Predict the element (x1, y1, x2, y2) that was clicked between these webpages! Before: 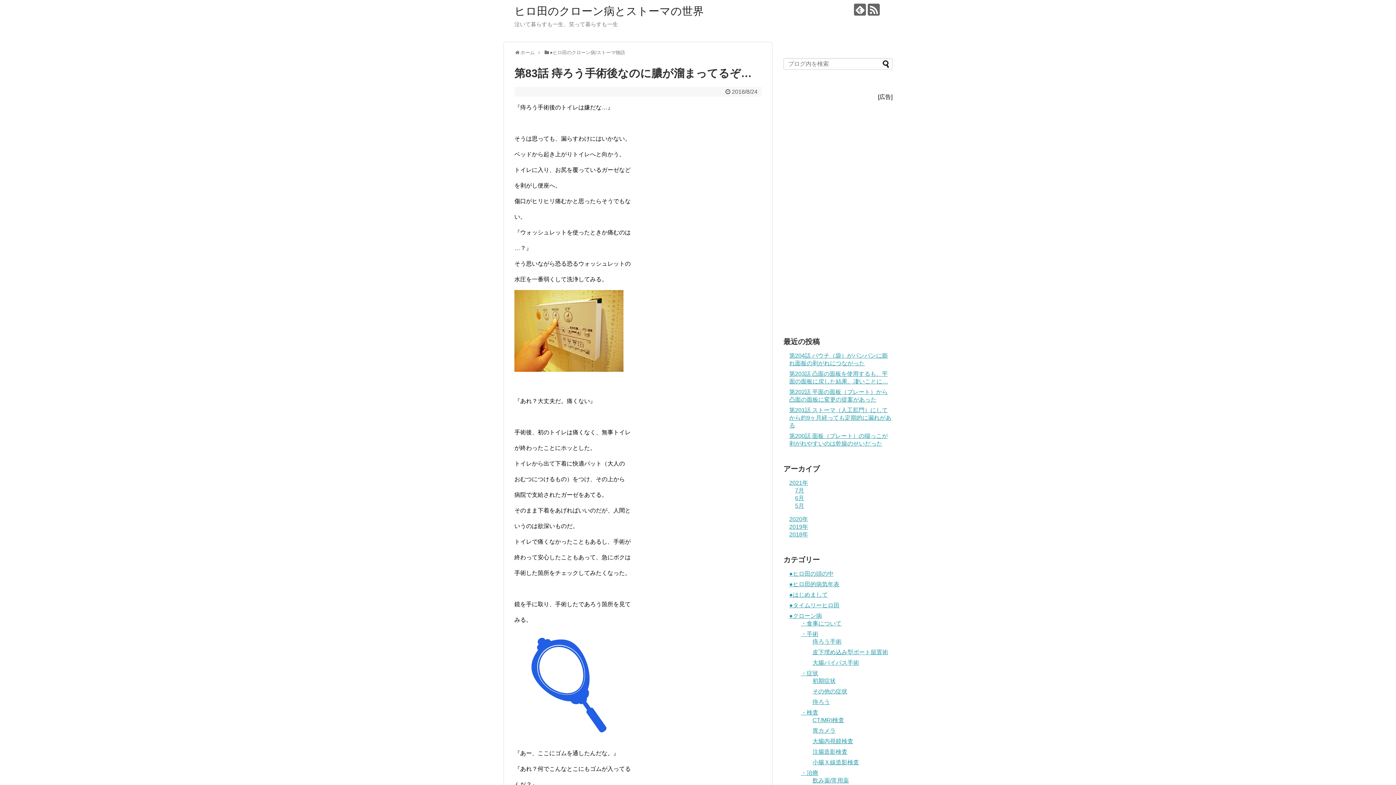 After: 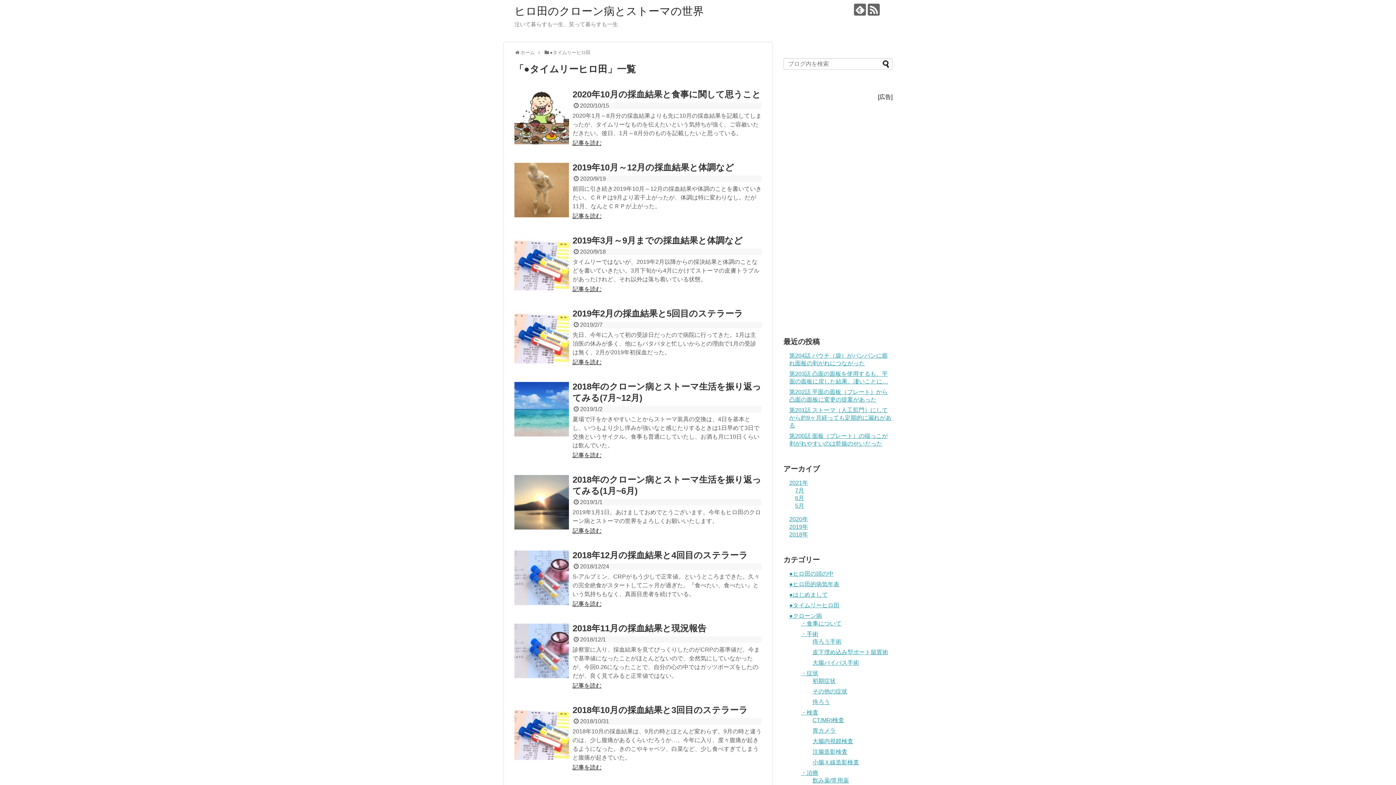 Action: label: ●タイムリーヒロ田 bbox: (789, 602, 839, 608)